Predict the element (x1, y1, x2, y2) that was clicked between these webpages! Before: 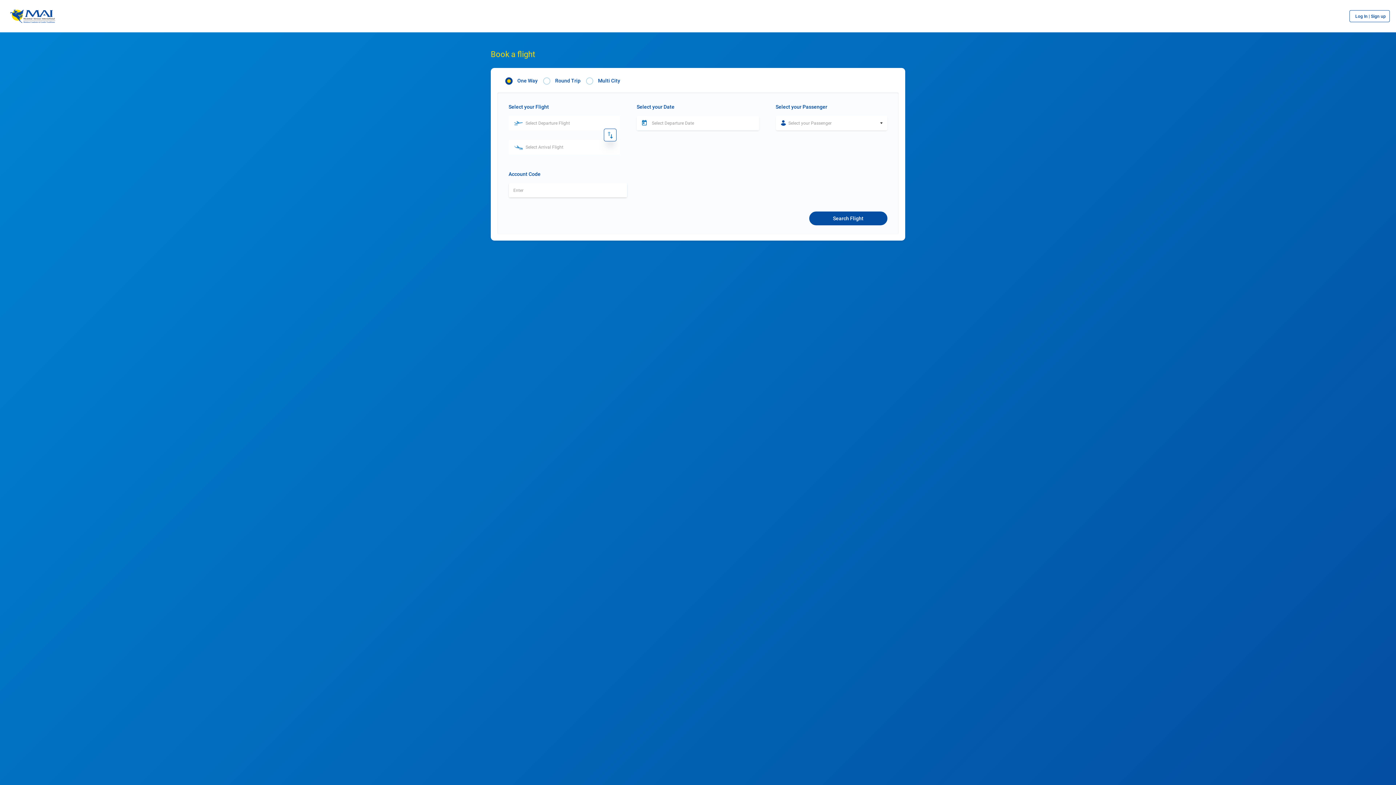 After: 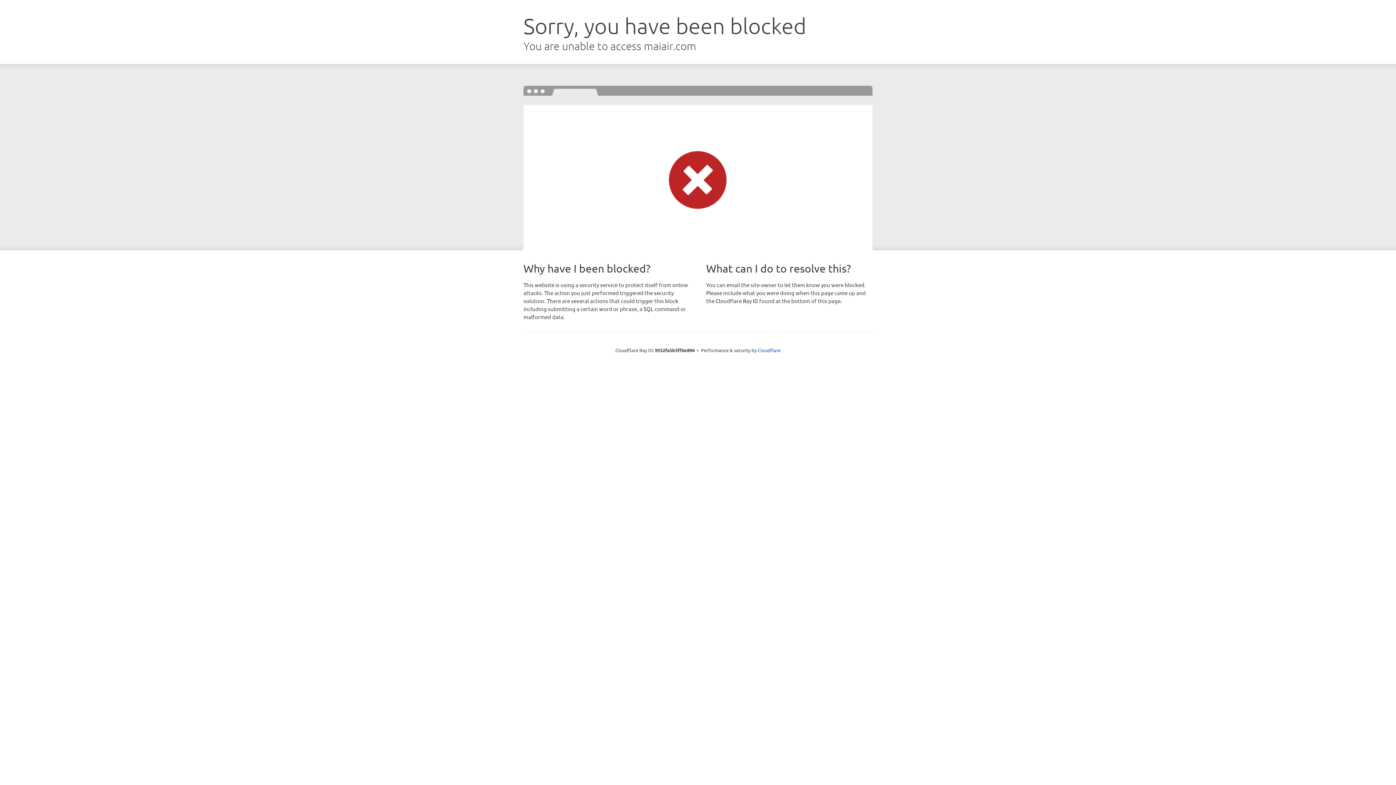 Action: bbox: (9, 9, 55, 23)